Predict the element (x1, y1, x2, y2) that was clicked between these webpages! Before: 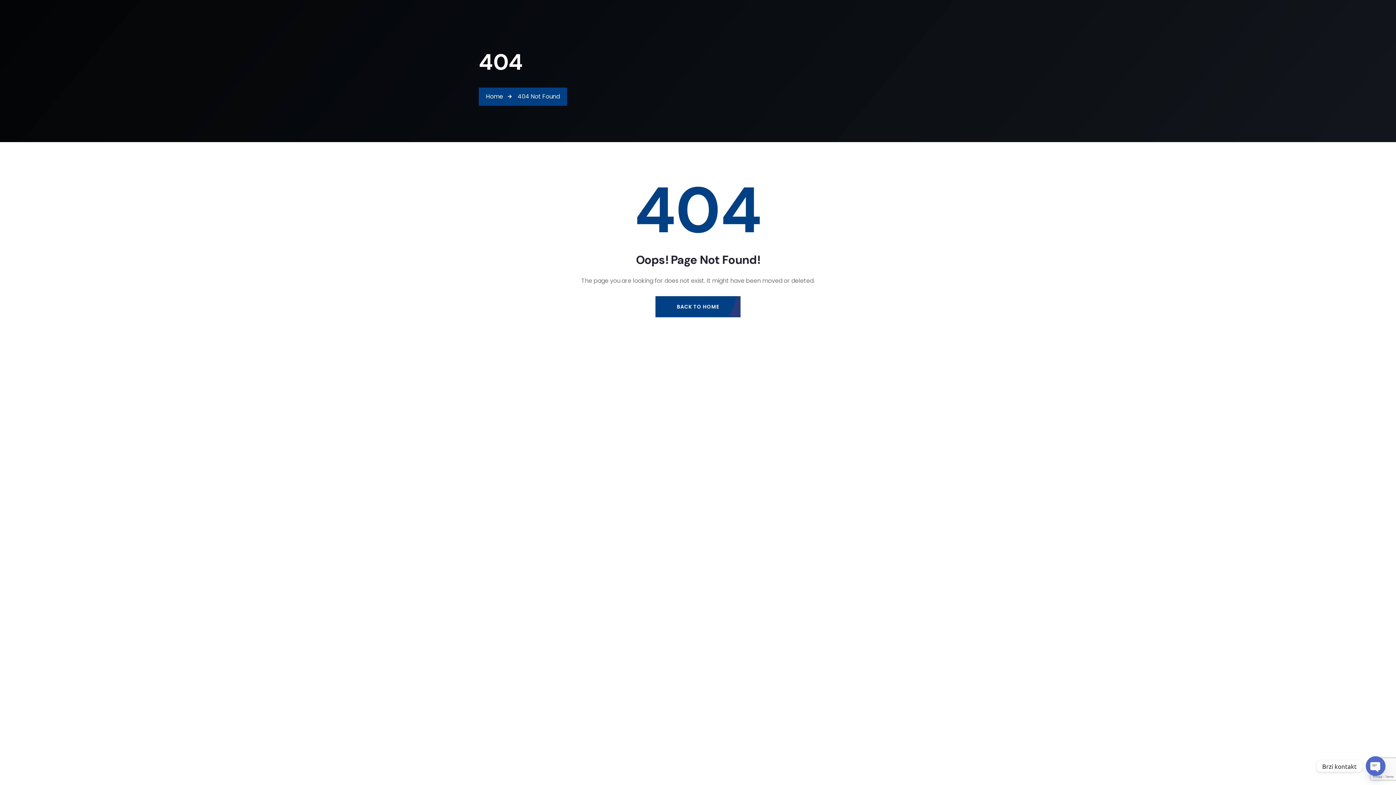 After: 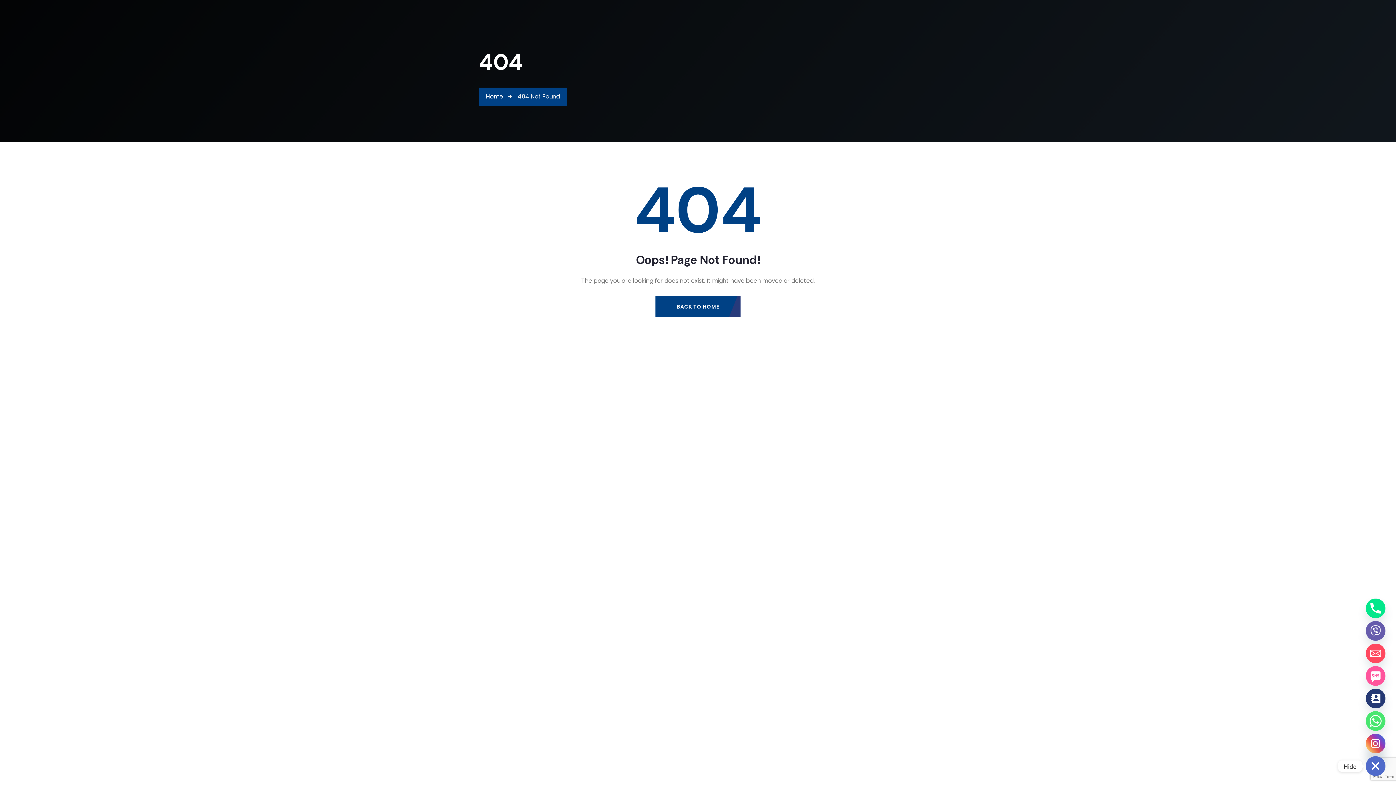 Action: label: Open chaty bbox: (1366, 756, 1385, 776)